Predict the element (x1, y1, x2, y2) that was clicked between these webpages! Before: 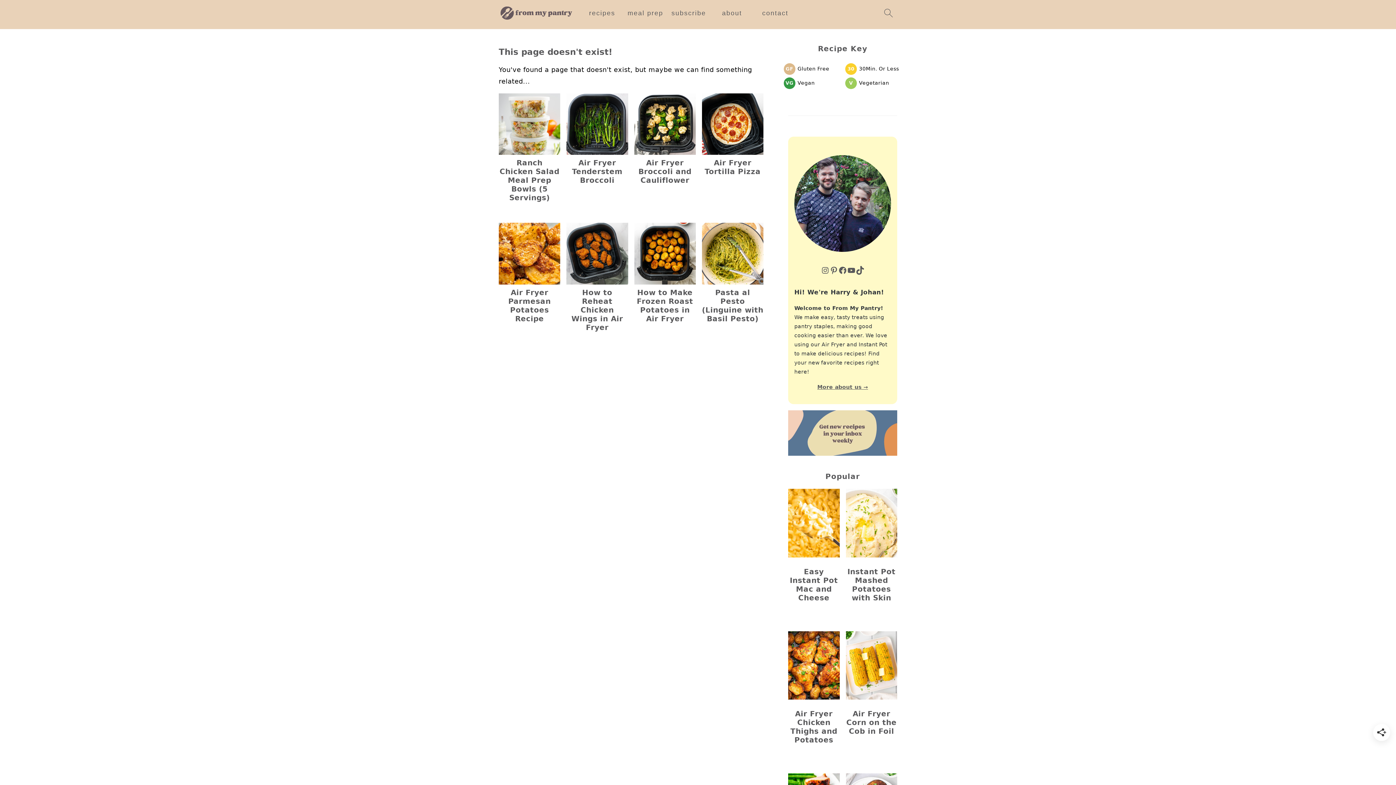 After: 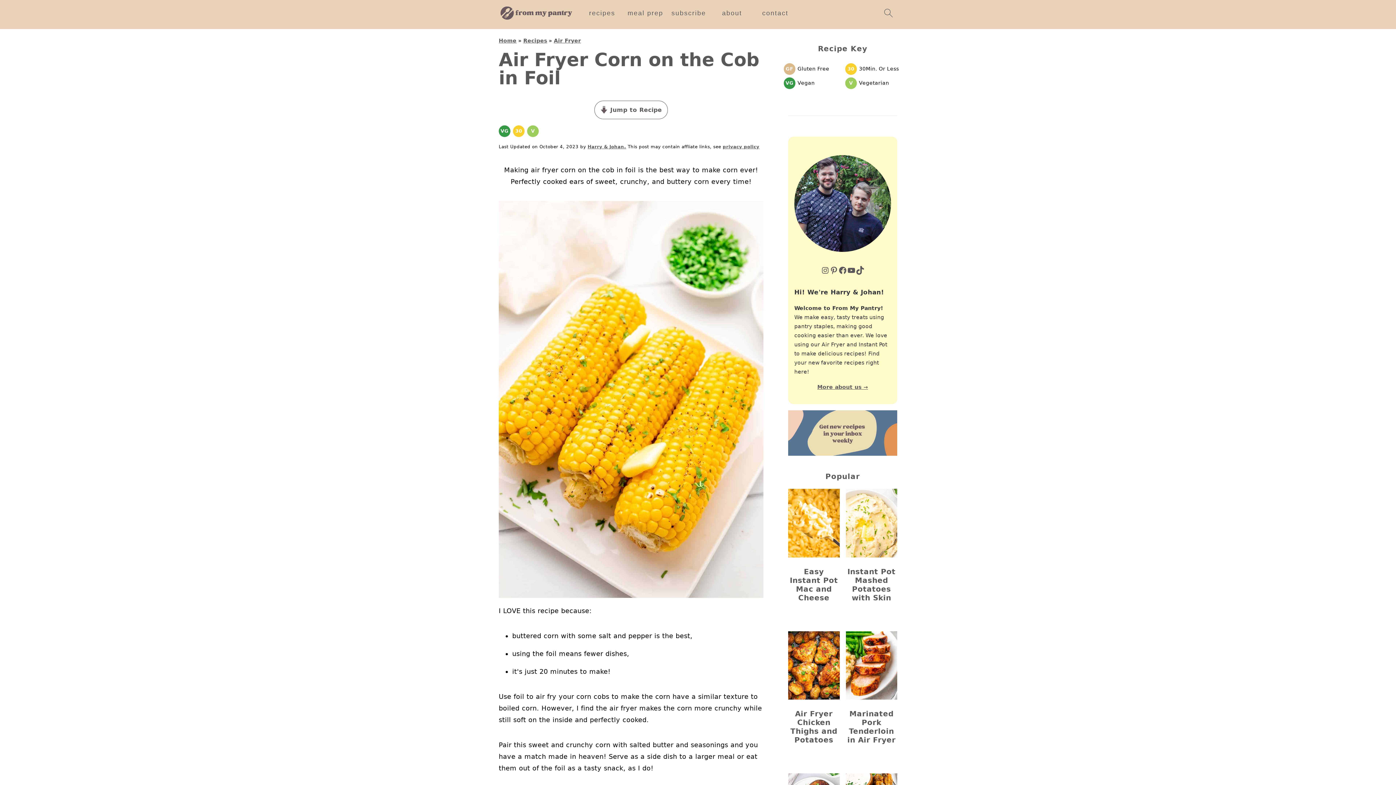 Action: bbox: (846, 631, 897, 751) label: Air Fryer Corn on the Cob in Foil